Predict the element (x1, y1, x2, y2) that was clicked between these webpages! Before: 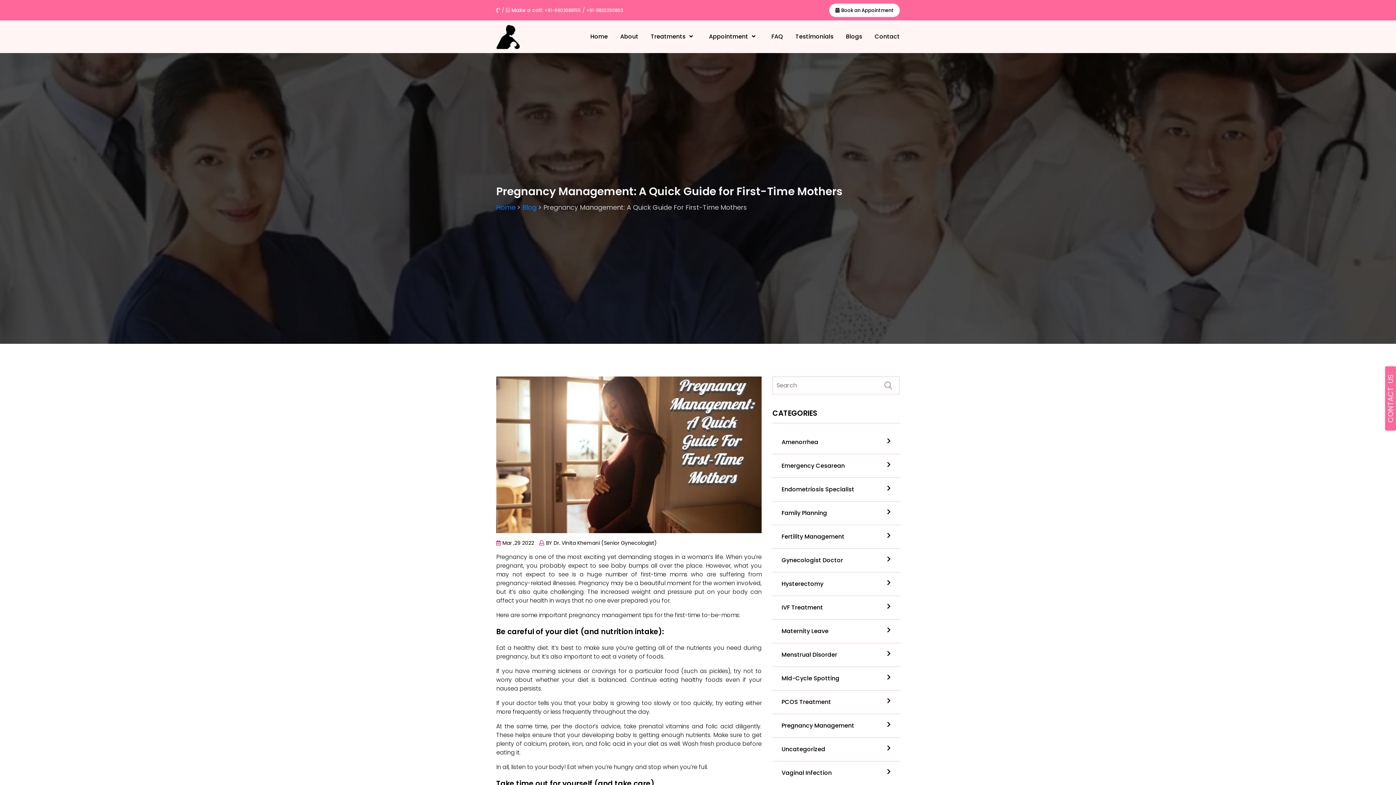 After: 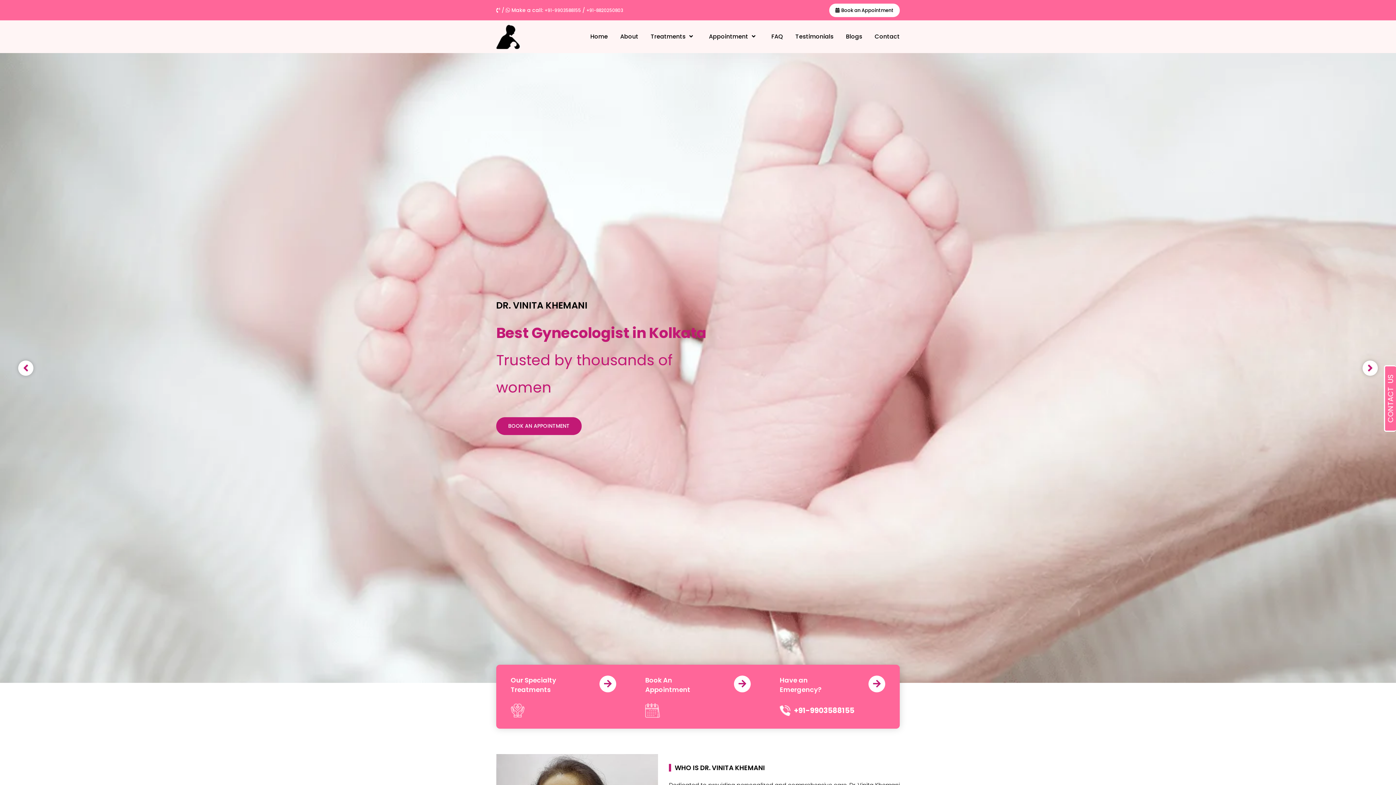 Action: bbox: (590, 32, 608, 40) label: Home